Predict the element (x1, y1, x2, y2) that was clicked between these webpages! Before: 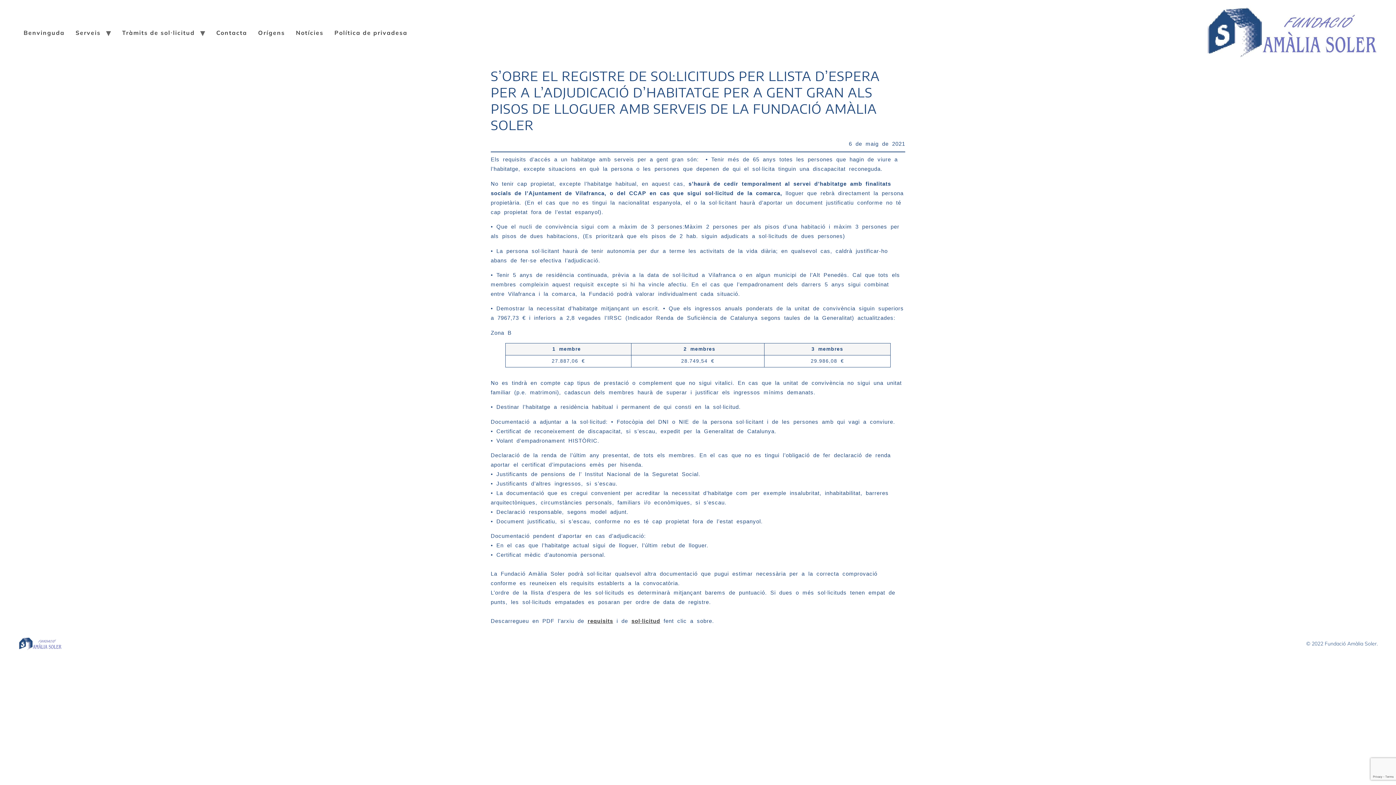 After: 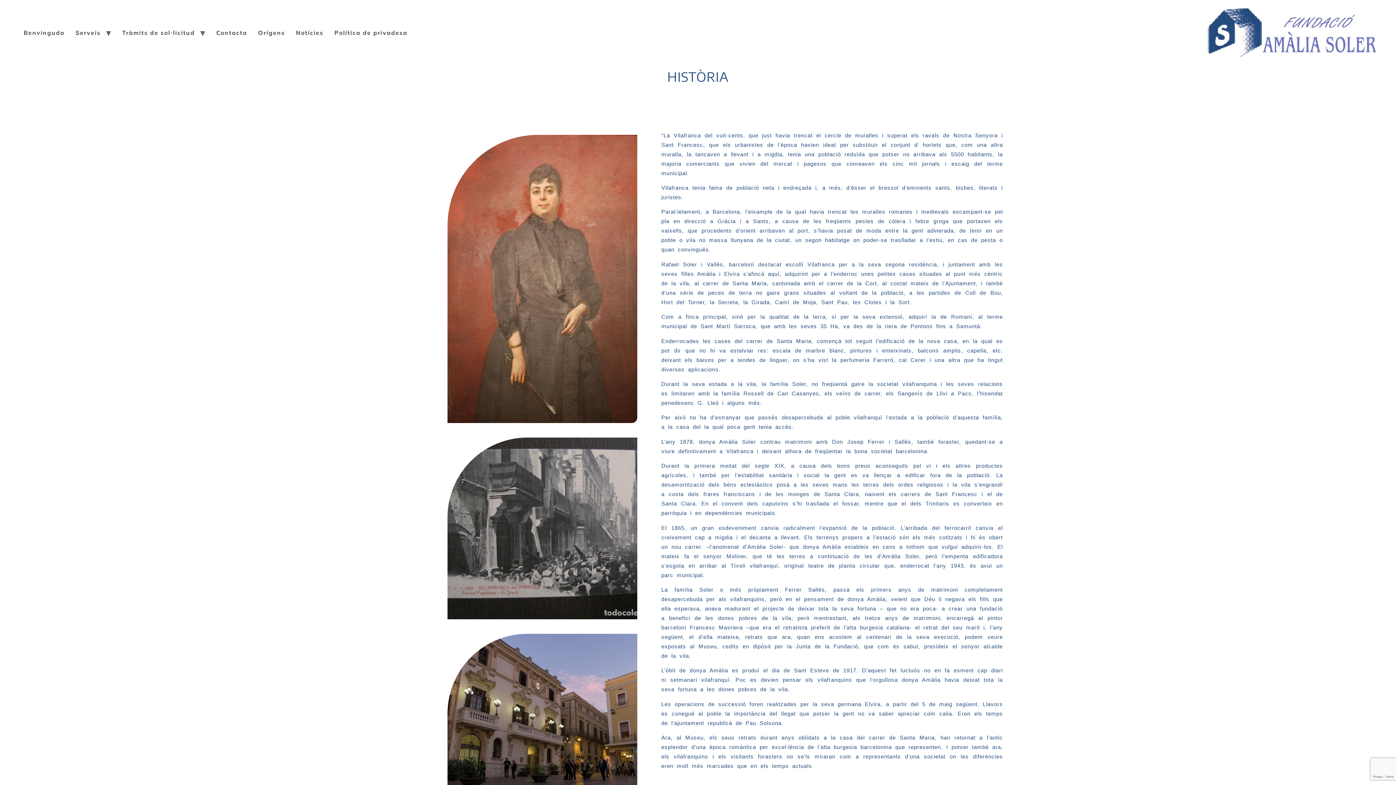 Action: bbox: (252, 24, 290, 40) label: Orígens